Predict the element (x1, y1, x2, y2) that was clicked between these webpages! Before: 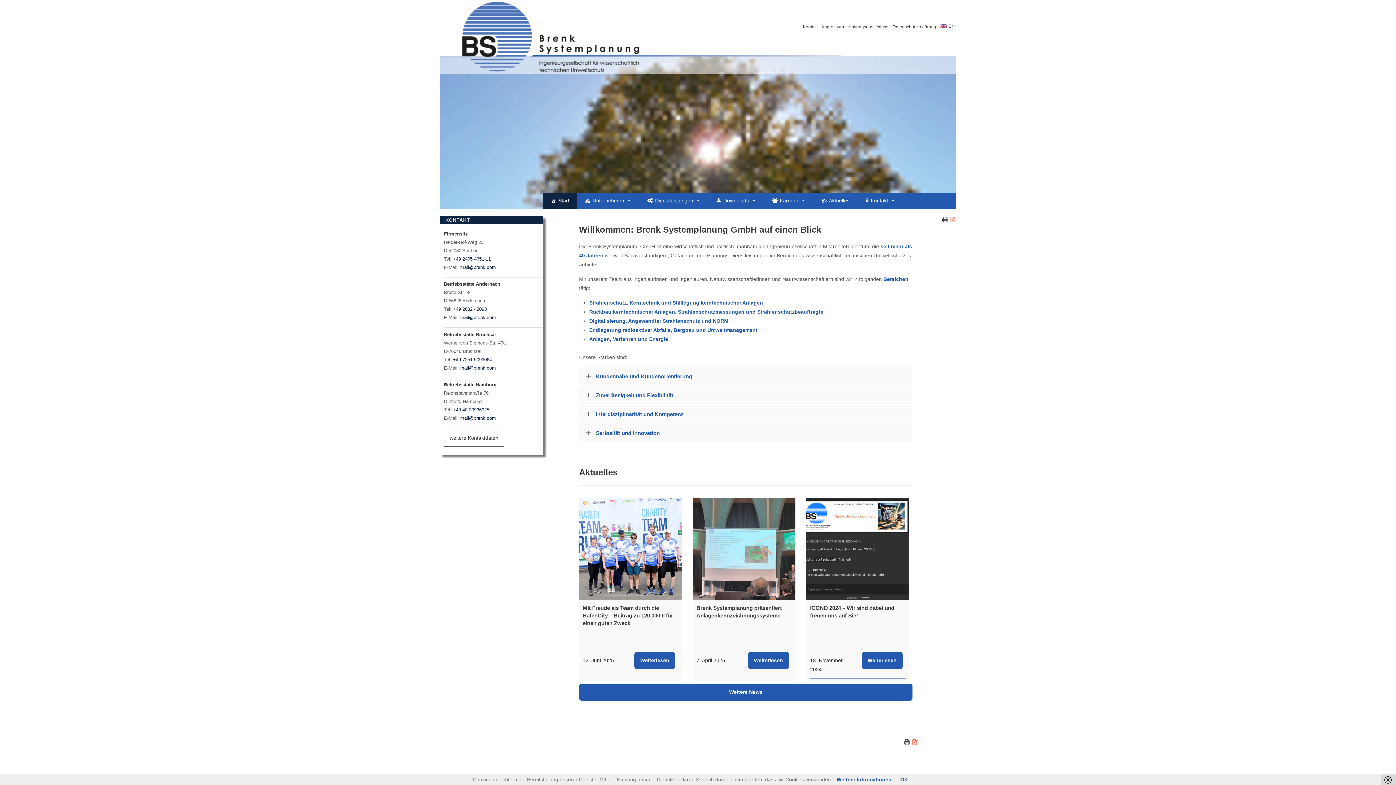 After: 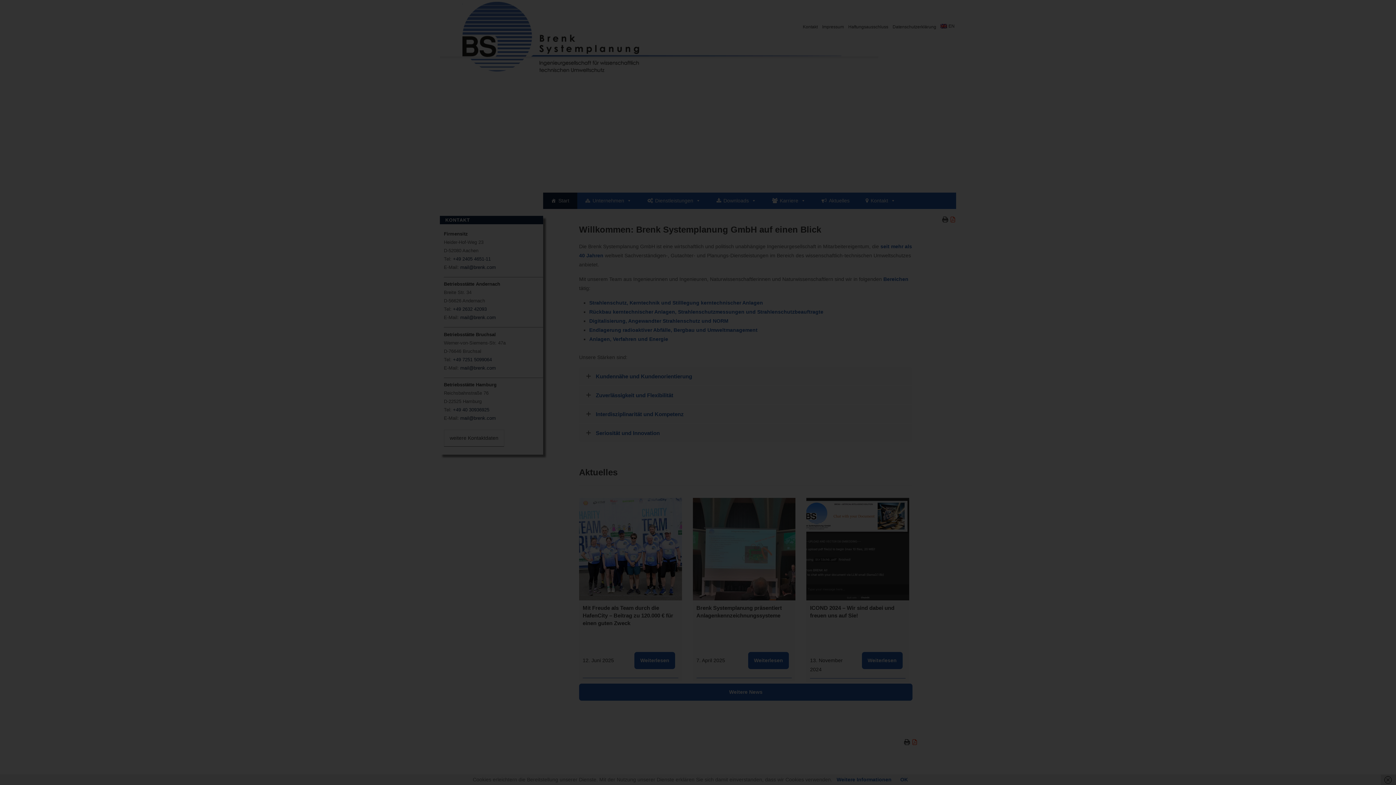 Action: bbox: (904, 739, 918, 745)